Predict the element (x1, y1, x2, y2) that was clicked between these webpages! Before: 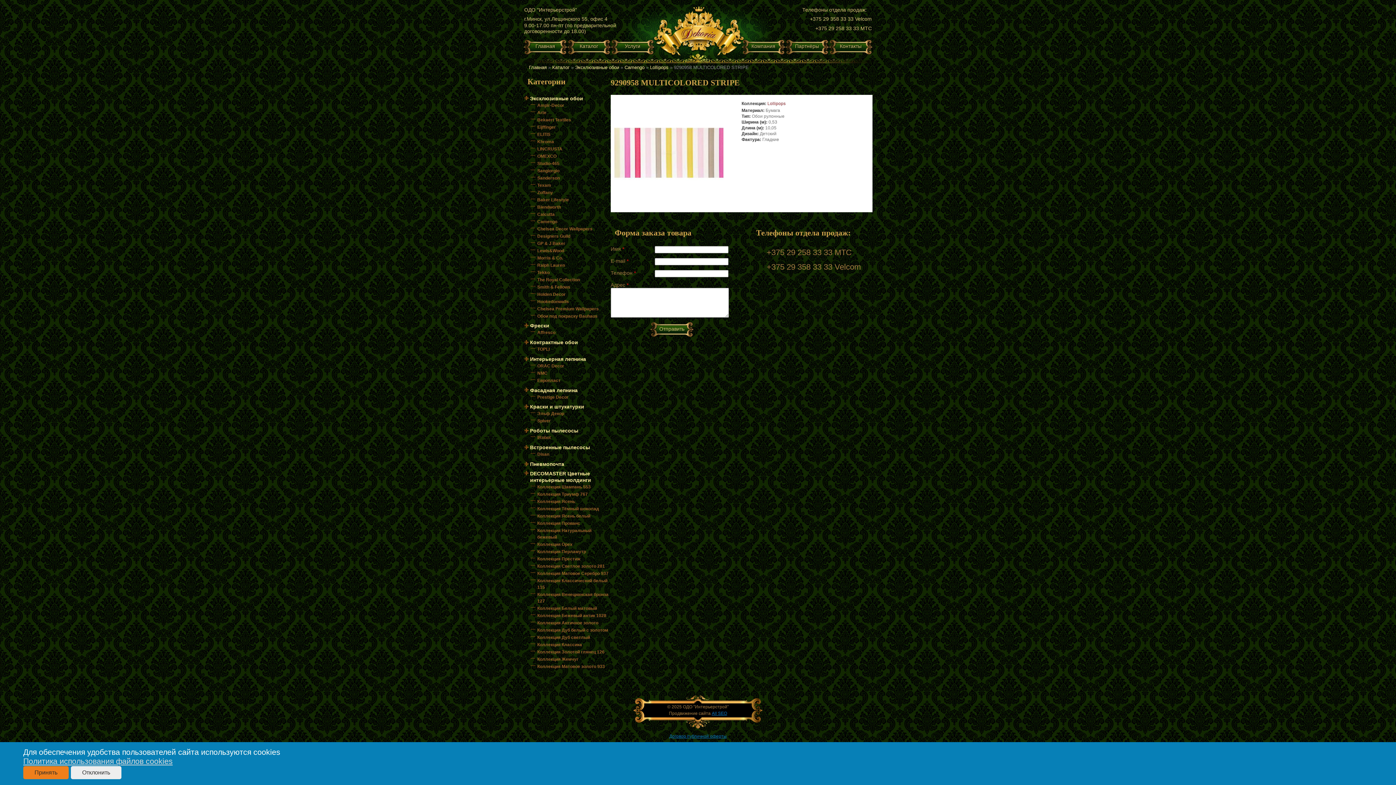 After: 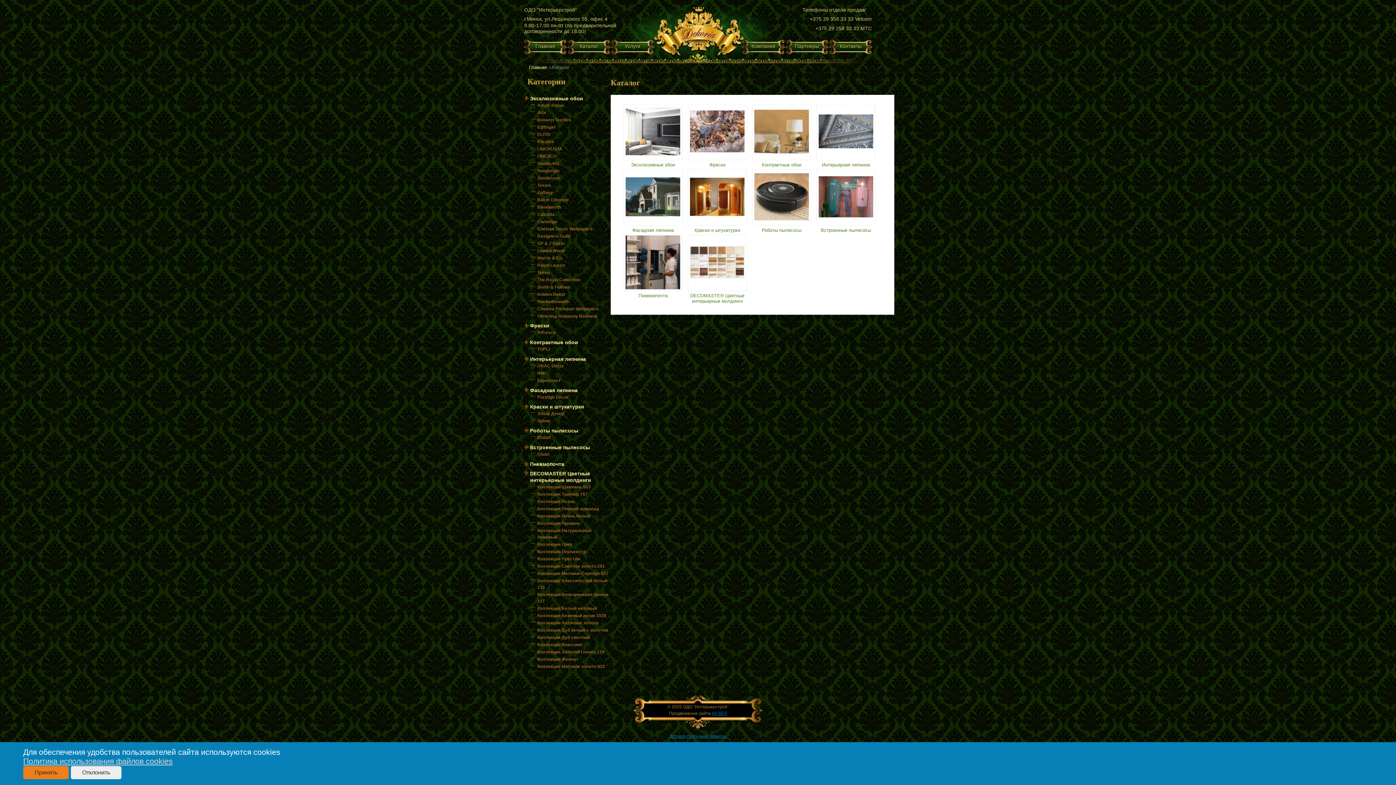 Action: bbox: (579, 43, 598, 49) label: Каталог